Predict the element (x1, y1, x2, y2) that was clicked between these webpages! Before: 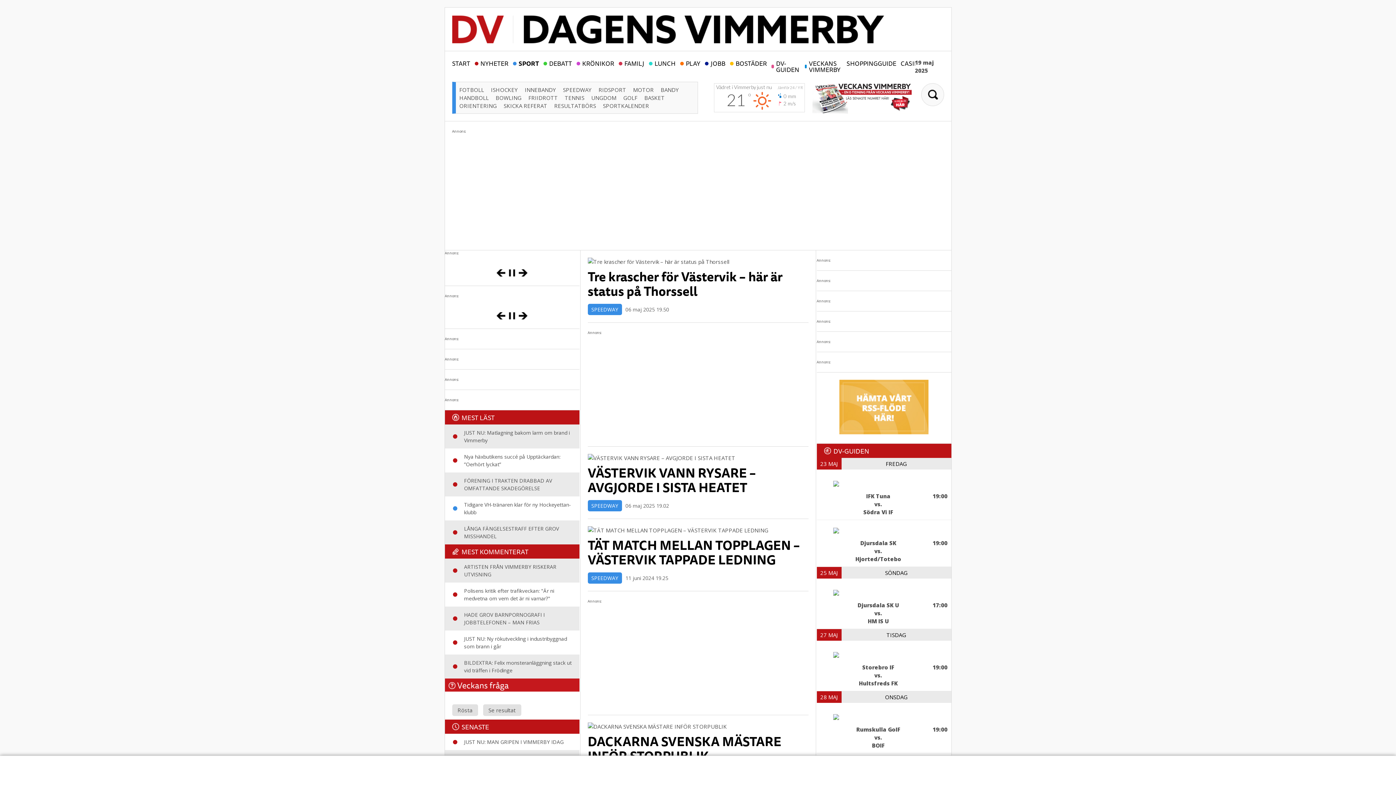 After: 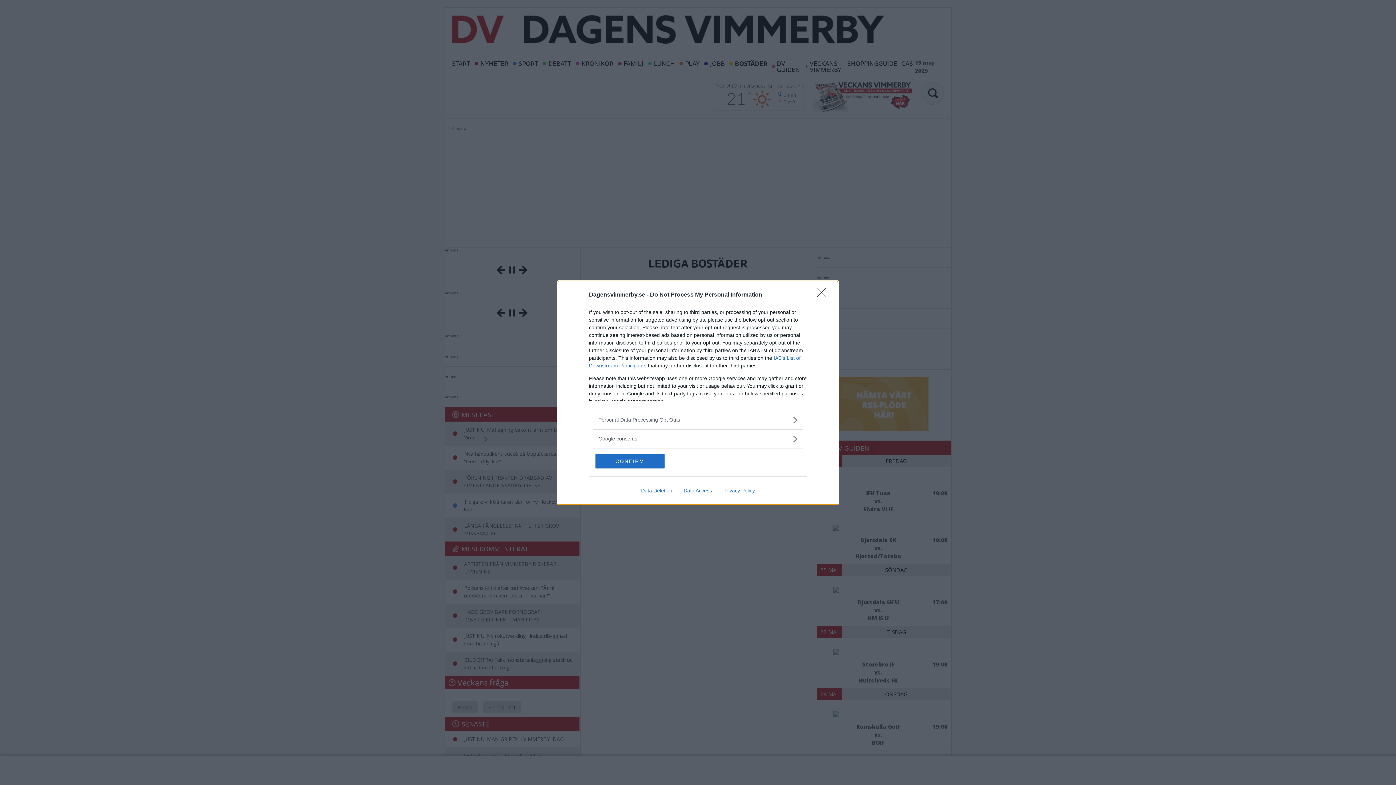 Action: bbox: (730, 60, 767, 66) label: BOSTÄDER